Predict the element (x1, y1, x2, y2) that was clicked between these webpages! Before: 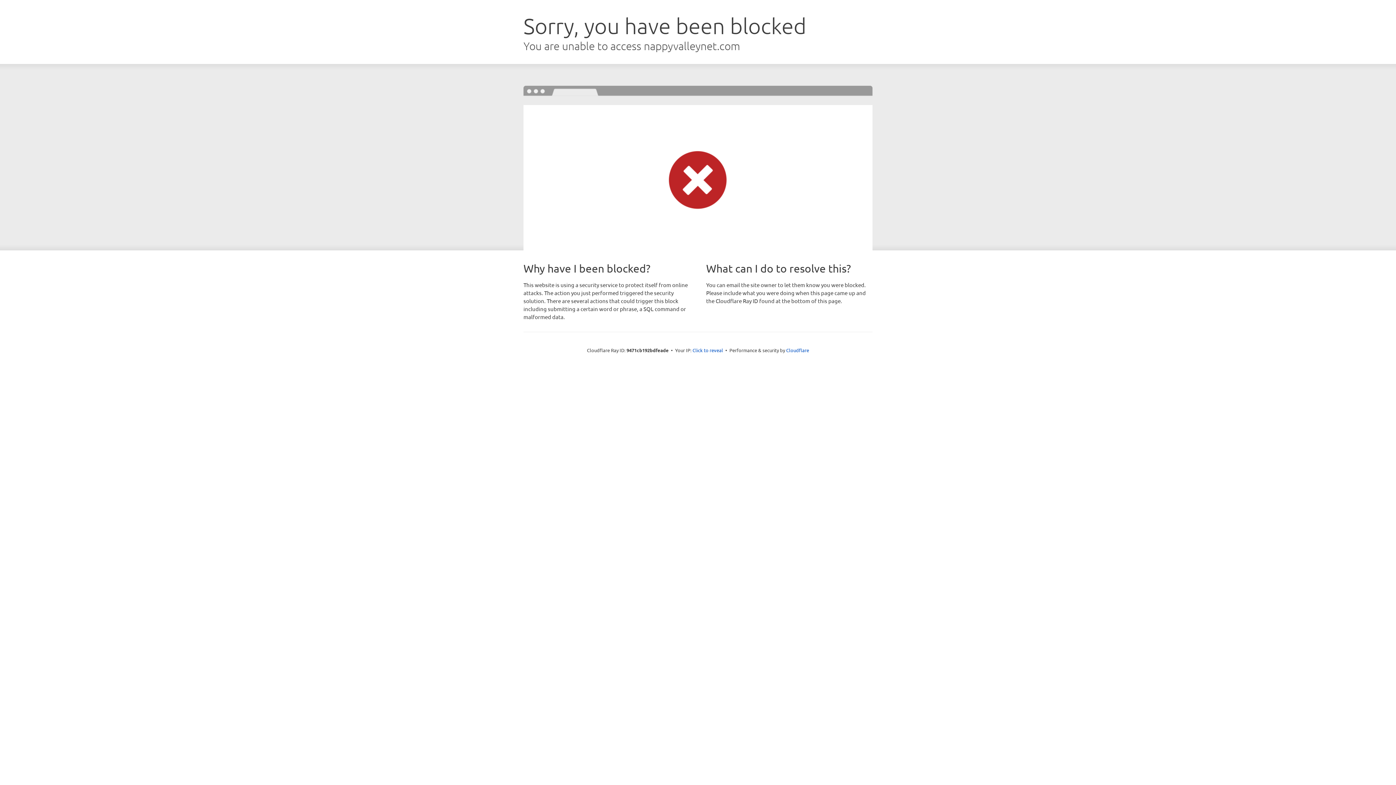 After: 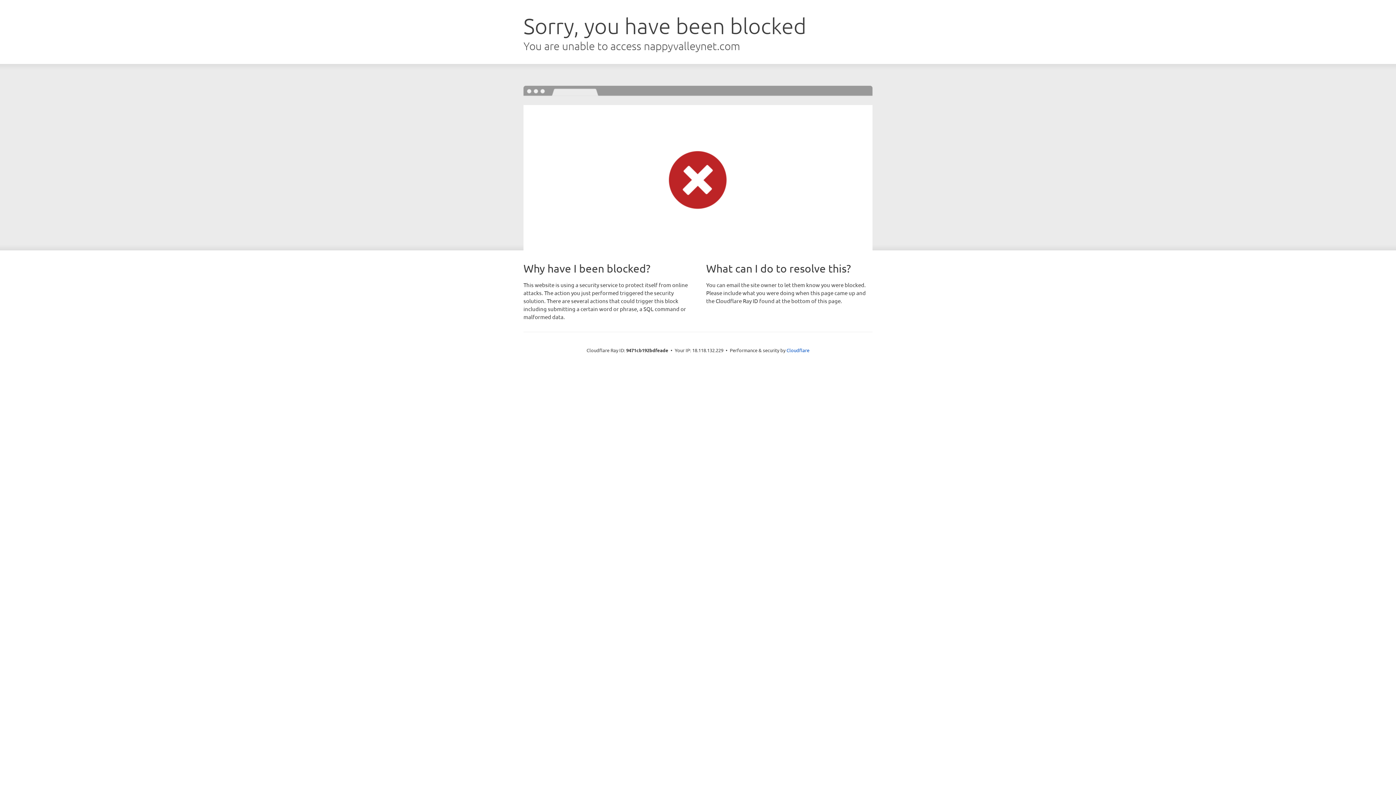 Action: label: Click to reveal bbox: (692, 346, 723, 353)